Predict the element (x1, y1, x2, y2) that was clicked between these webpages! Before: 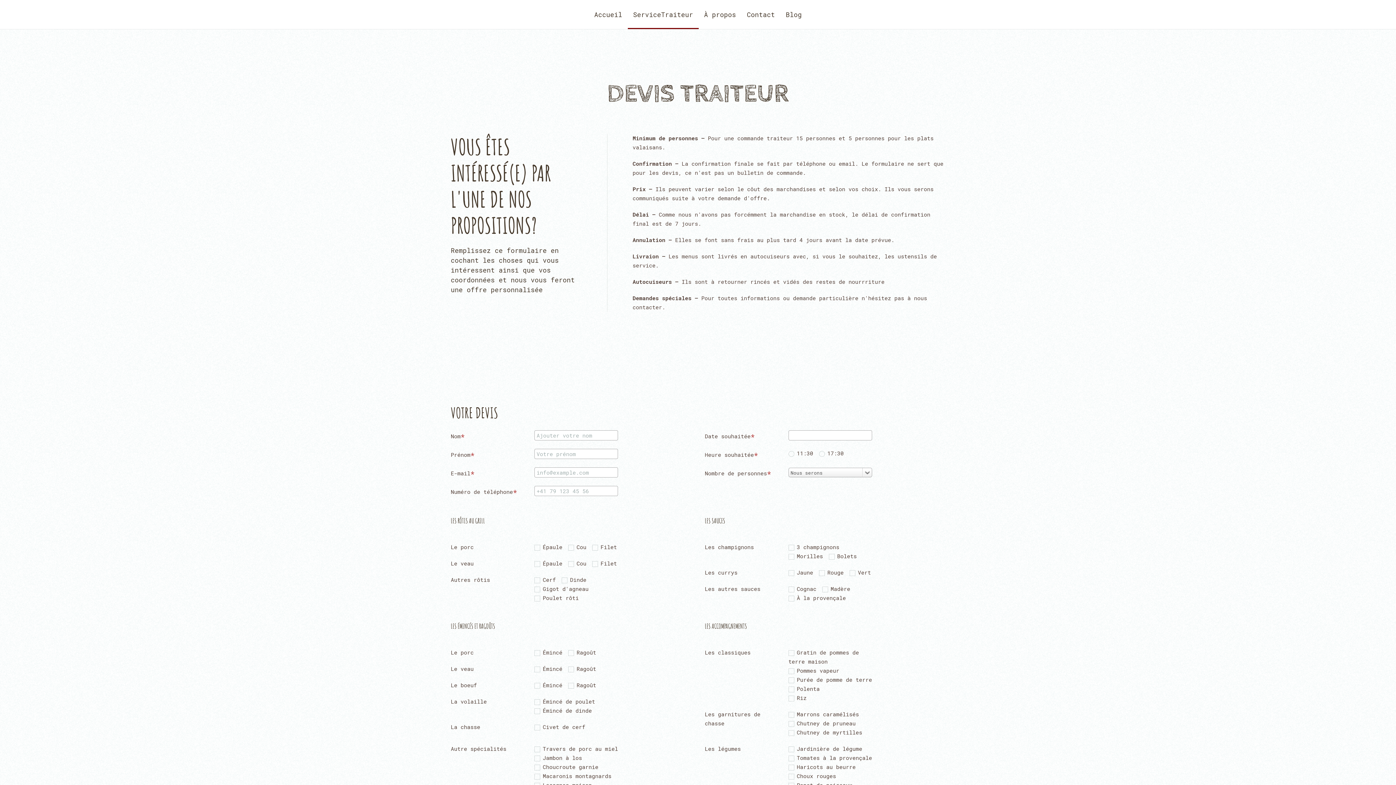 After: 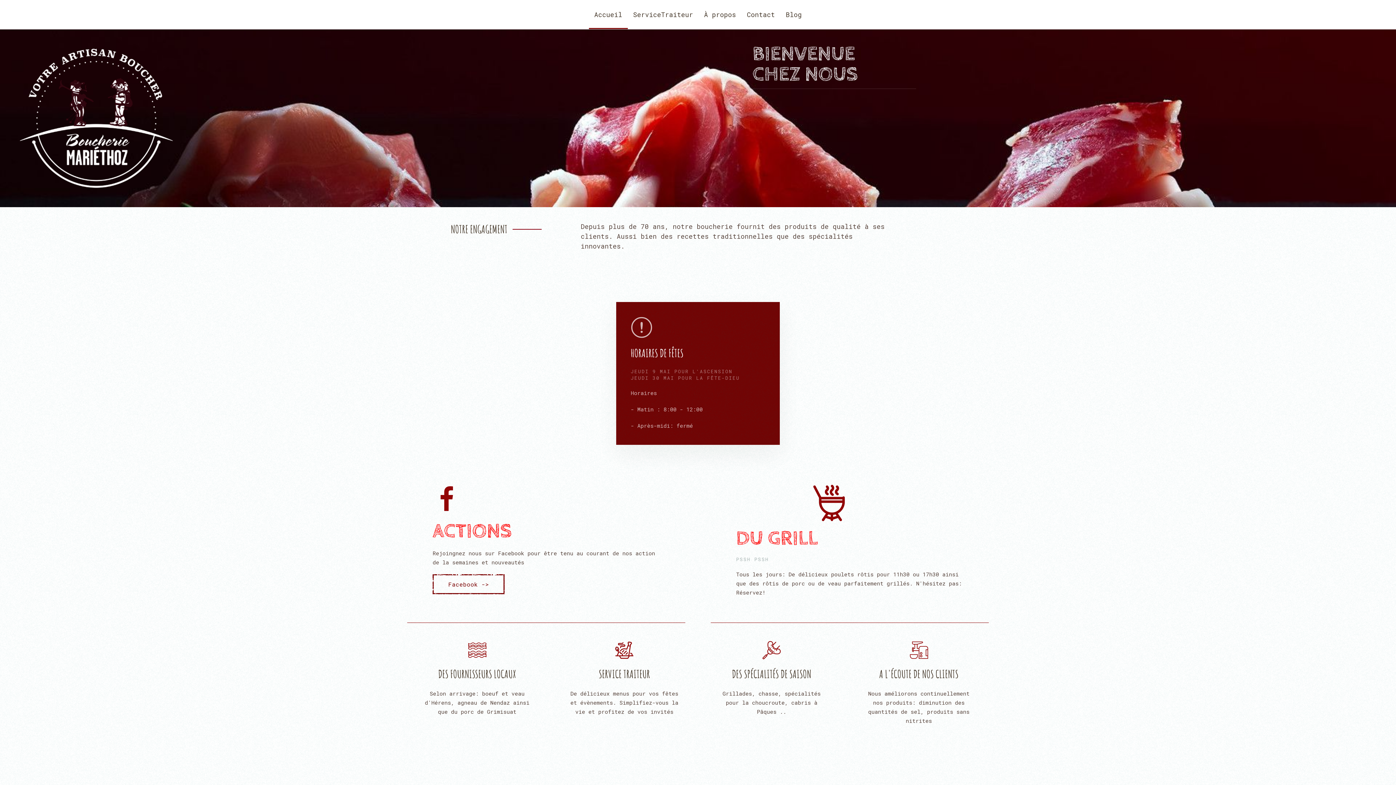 Action: label: Accueil bbox: (588, 0, 627, 29)